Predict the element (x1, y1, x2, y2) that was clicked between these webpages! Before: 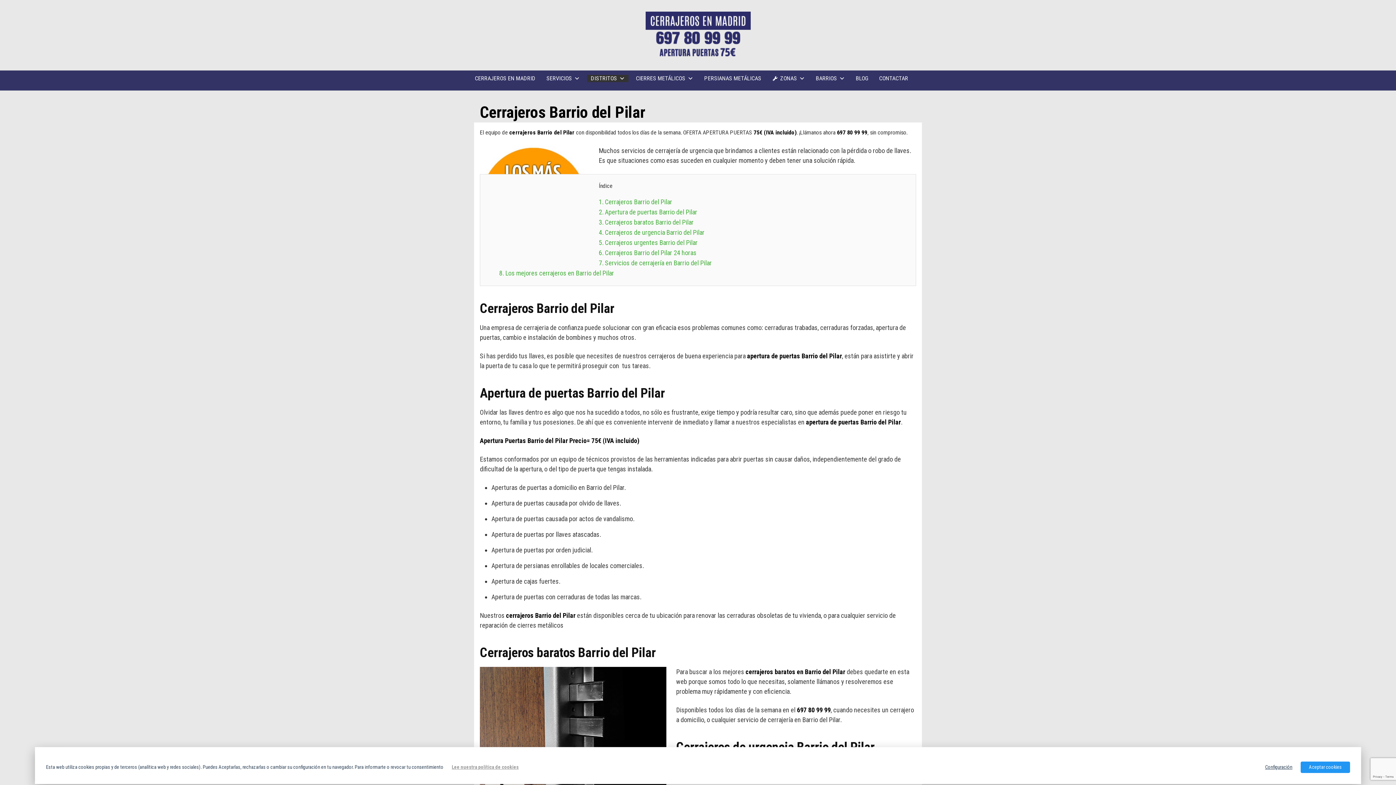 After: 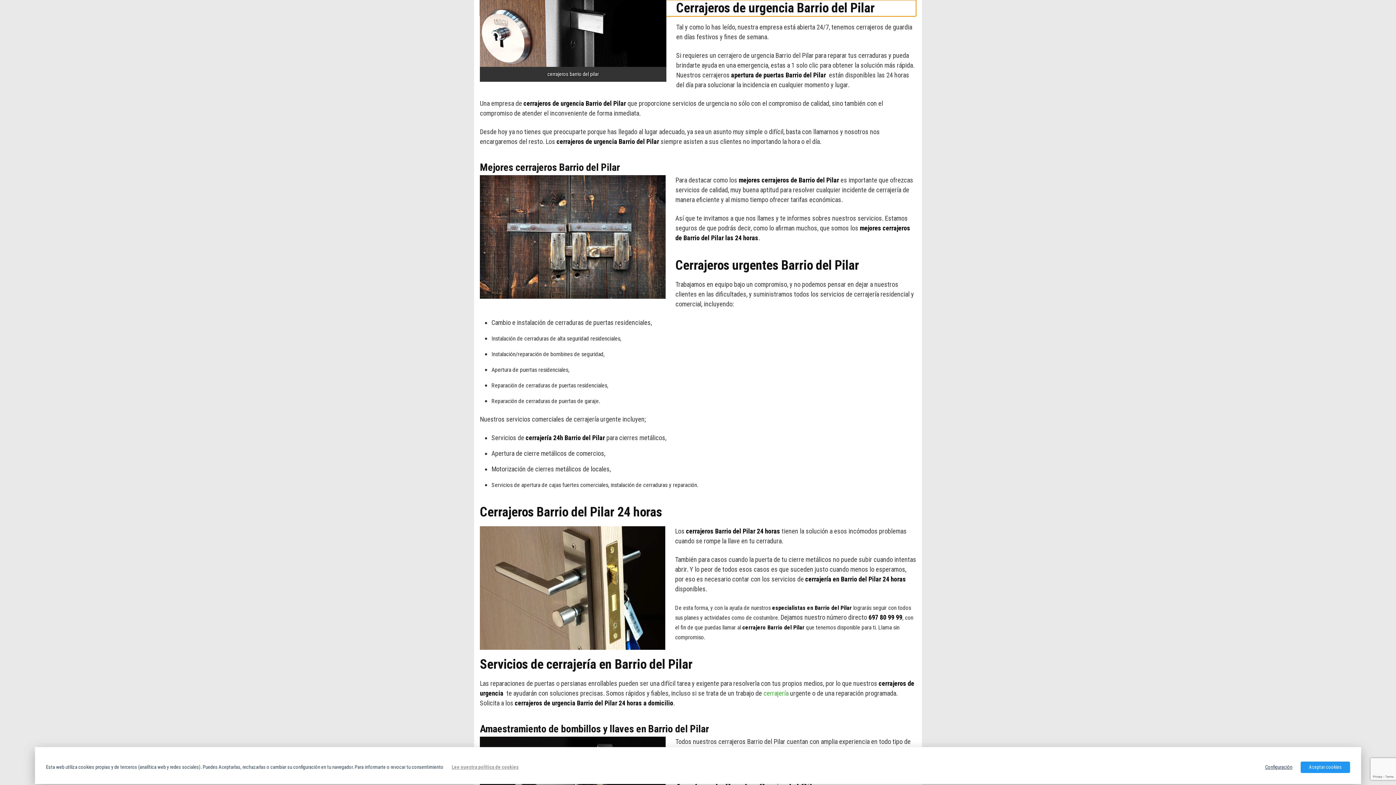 Action: bbox: (598, 228, 704, 236) label: 4. Cerrajeros de urgencia Barrio del Pilar